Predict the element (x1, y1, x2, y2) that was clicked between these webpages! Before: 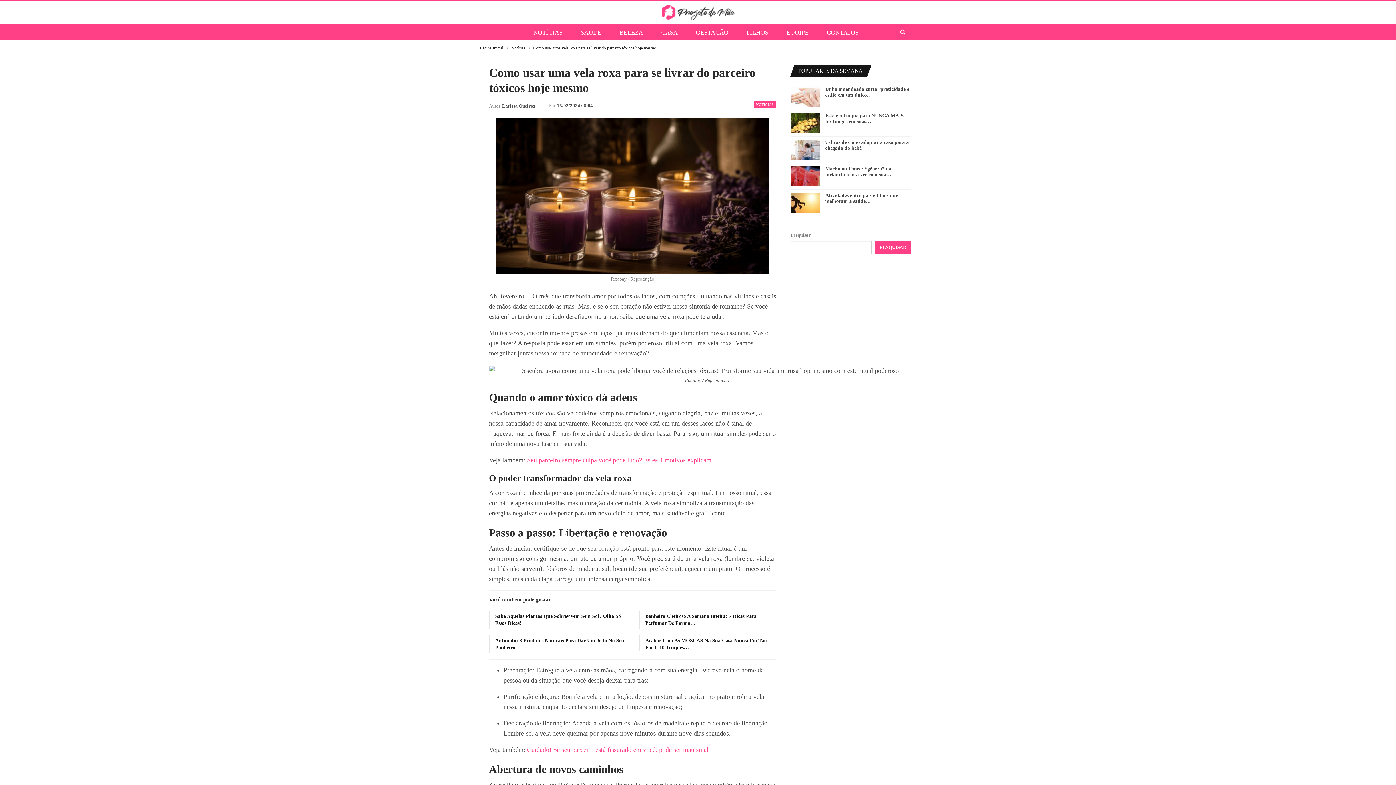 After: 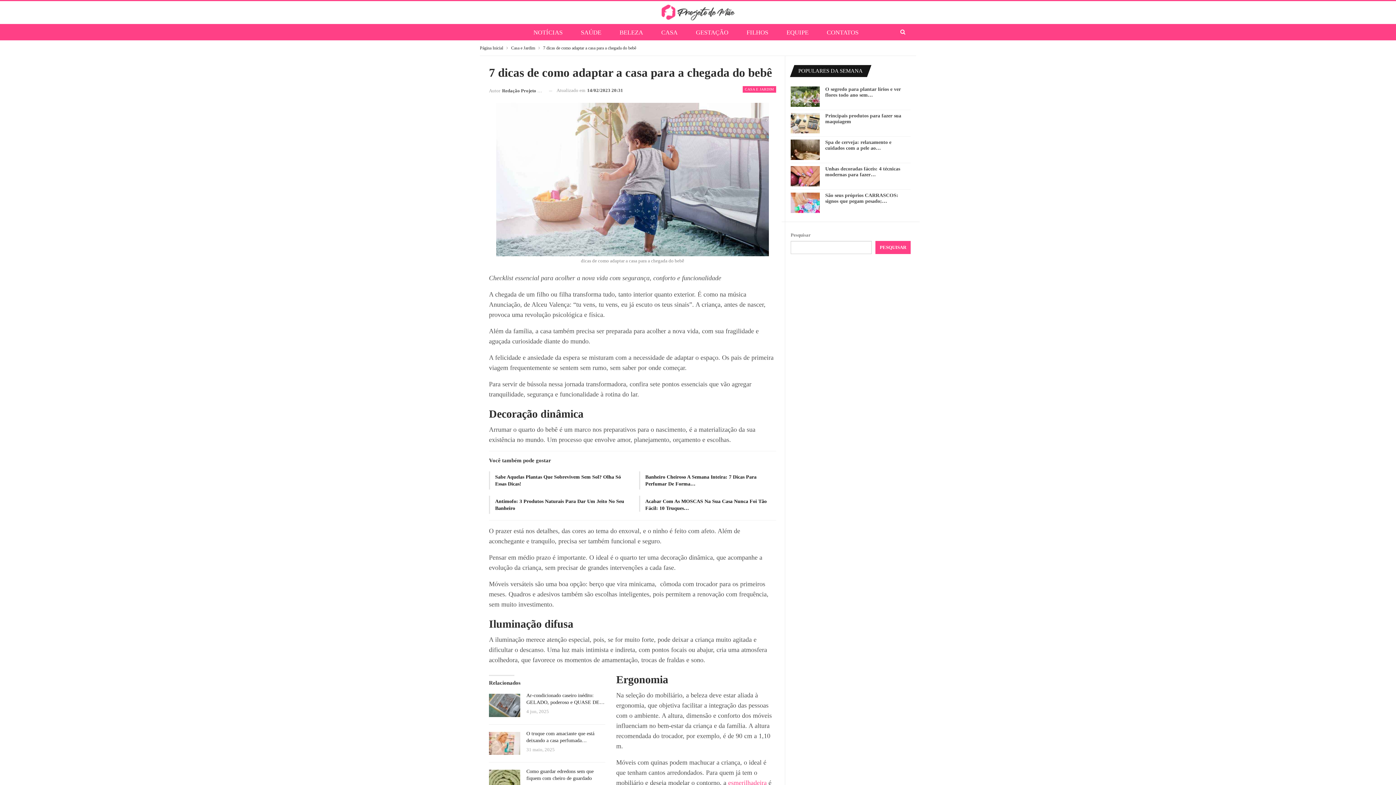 Action: bbox: (790, 139, 820, 160)